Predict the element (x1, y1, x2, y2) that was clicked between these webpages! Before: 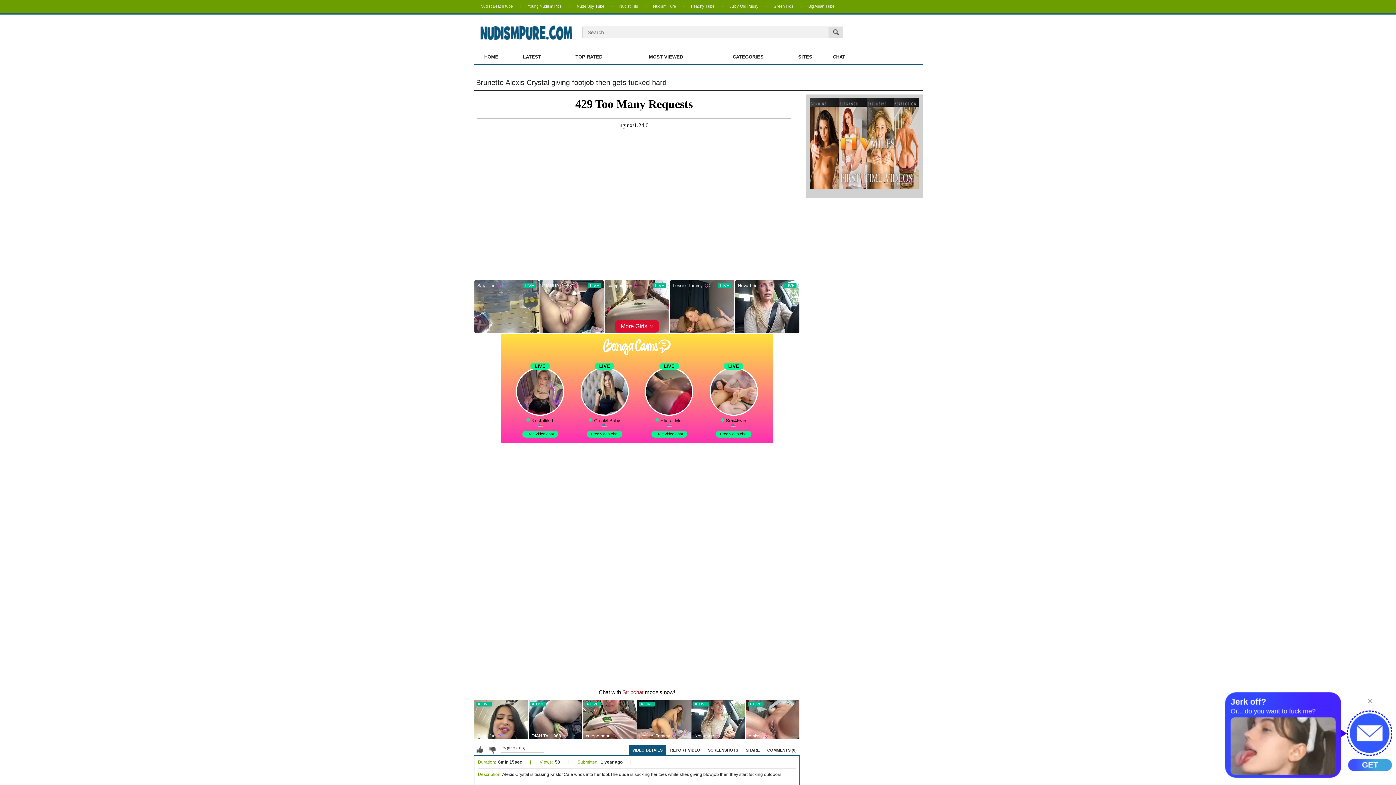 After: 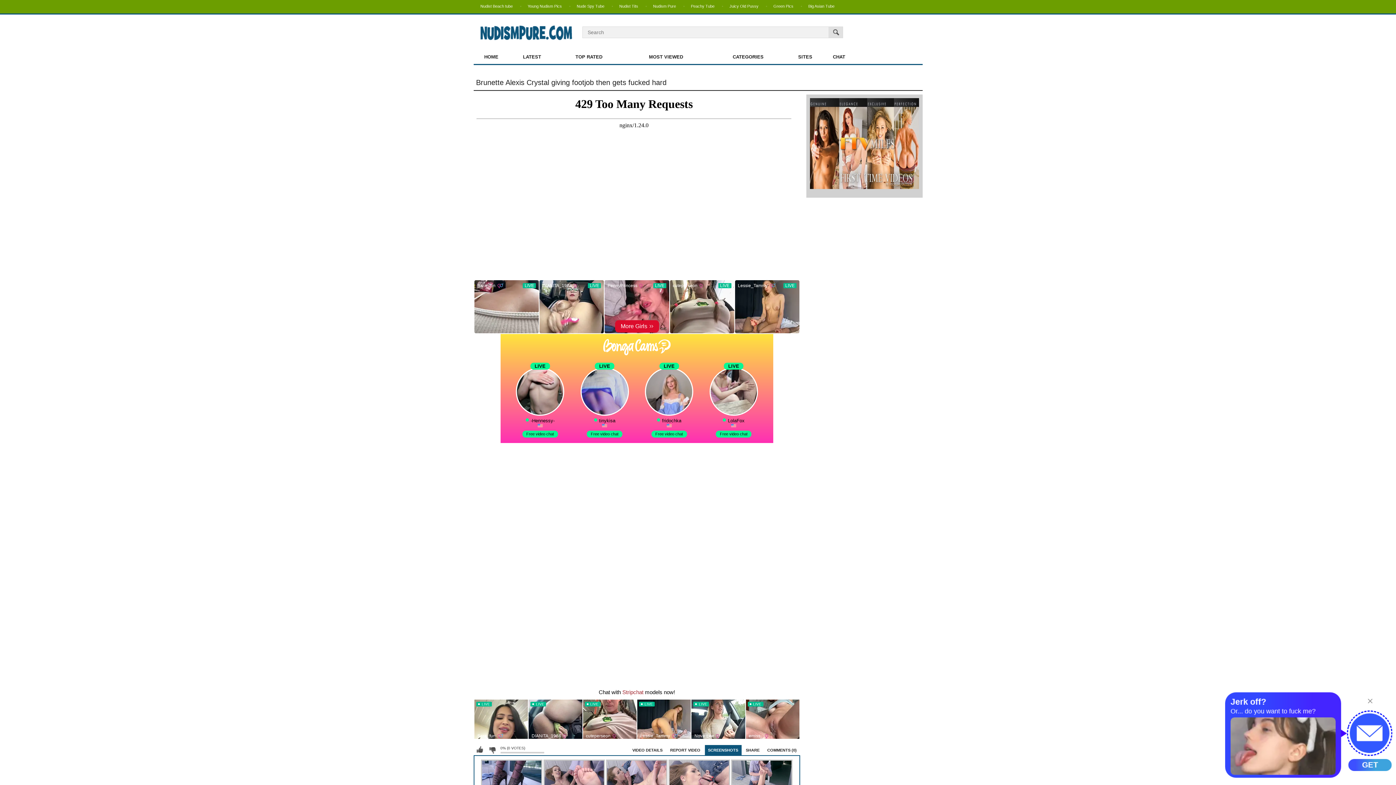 Action: label: SCREENSHOTS bbox: (704, 745, 741, 755)